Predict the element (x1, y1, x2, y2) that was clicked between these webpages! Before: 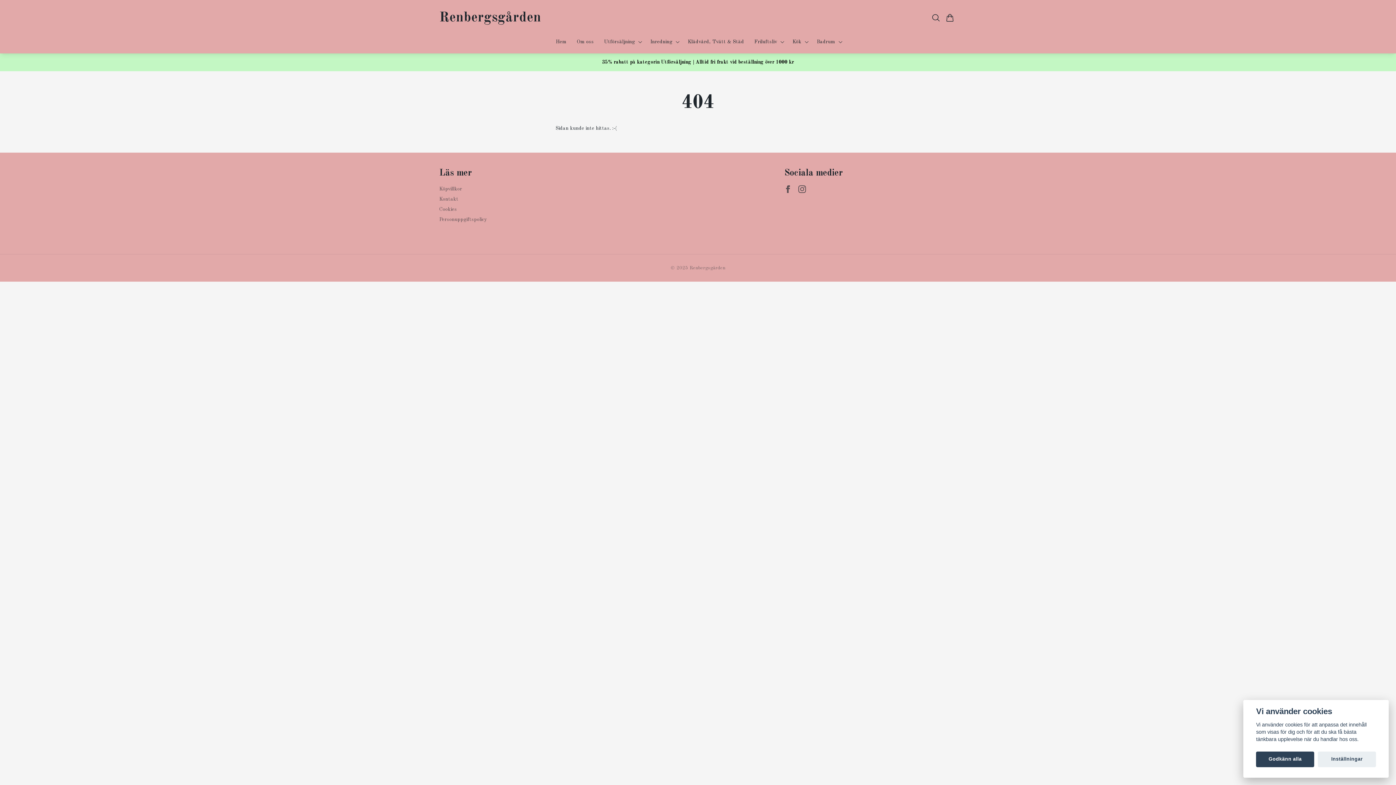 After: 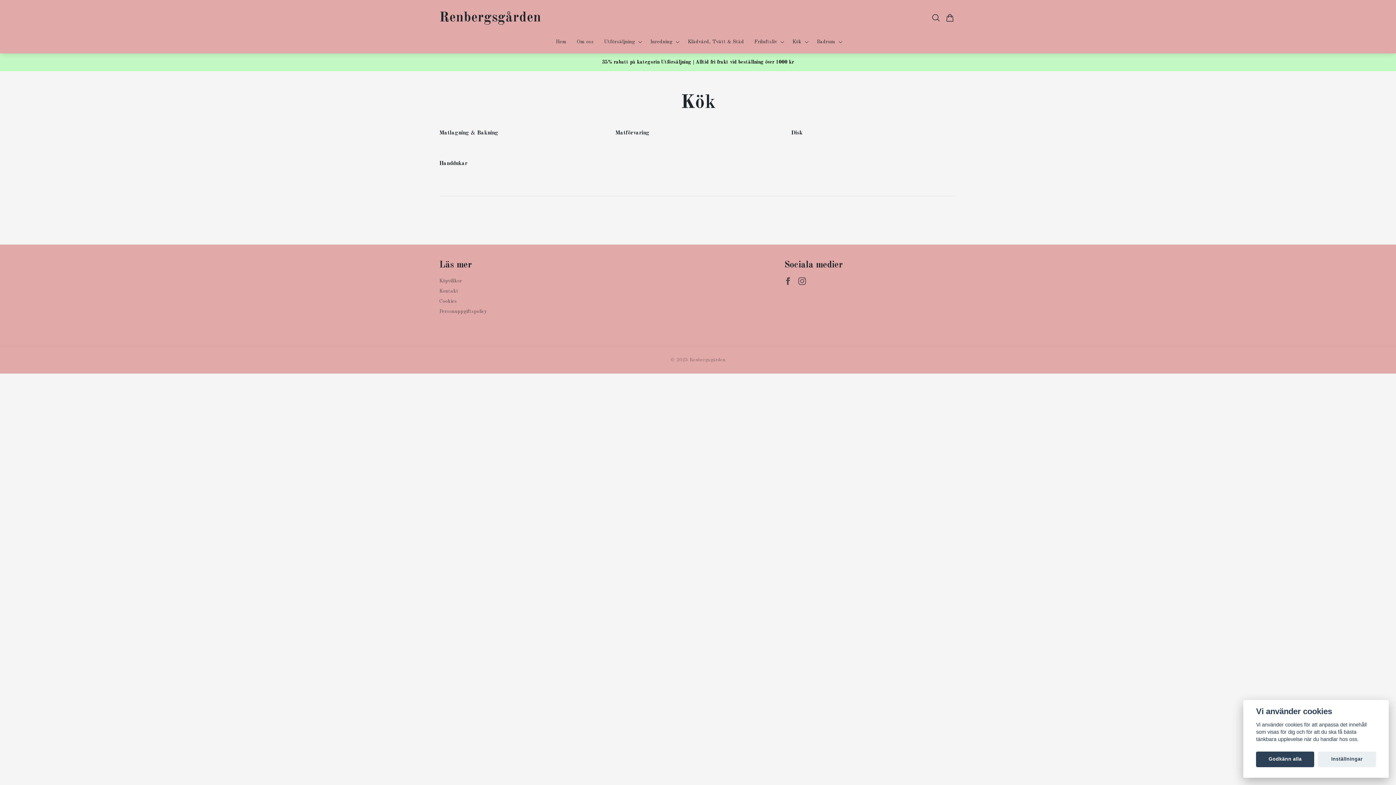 Action: label: Kök bbox: (790, 35, 804, 48)